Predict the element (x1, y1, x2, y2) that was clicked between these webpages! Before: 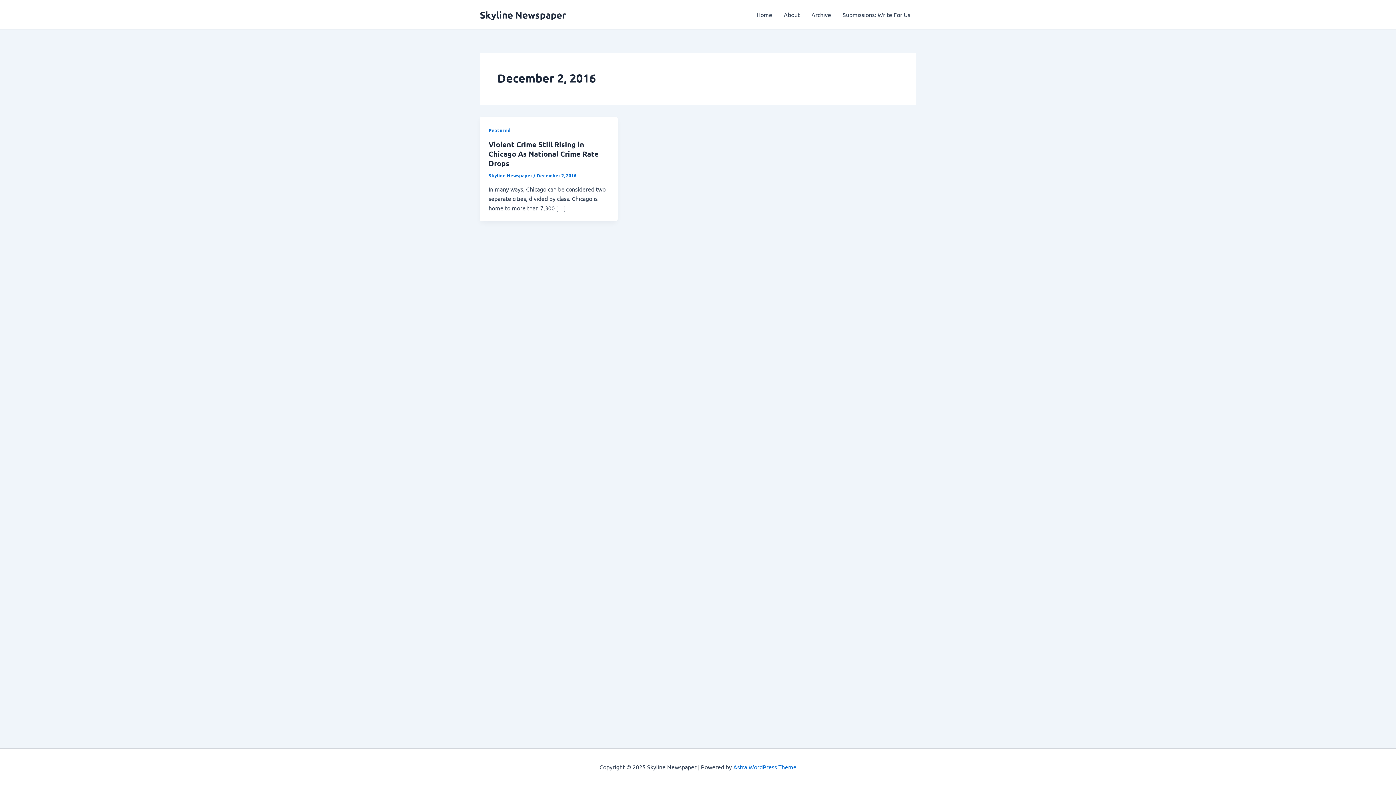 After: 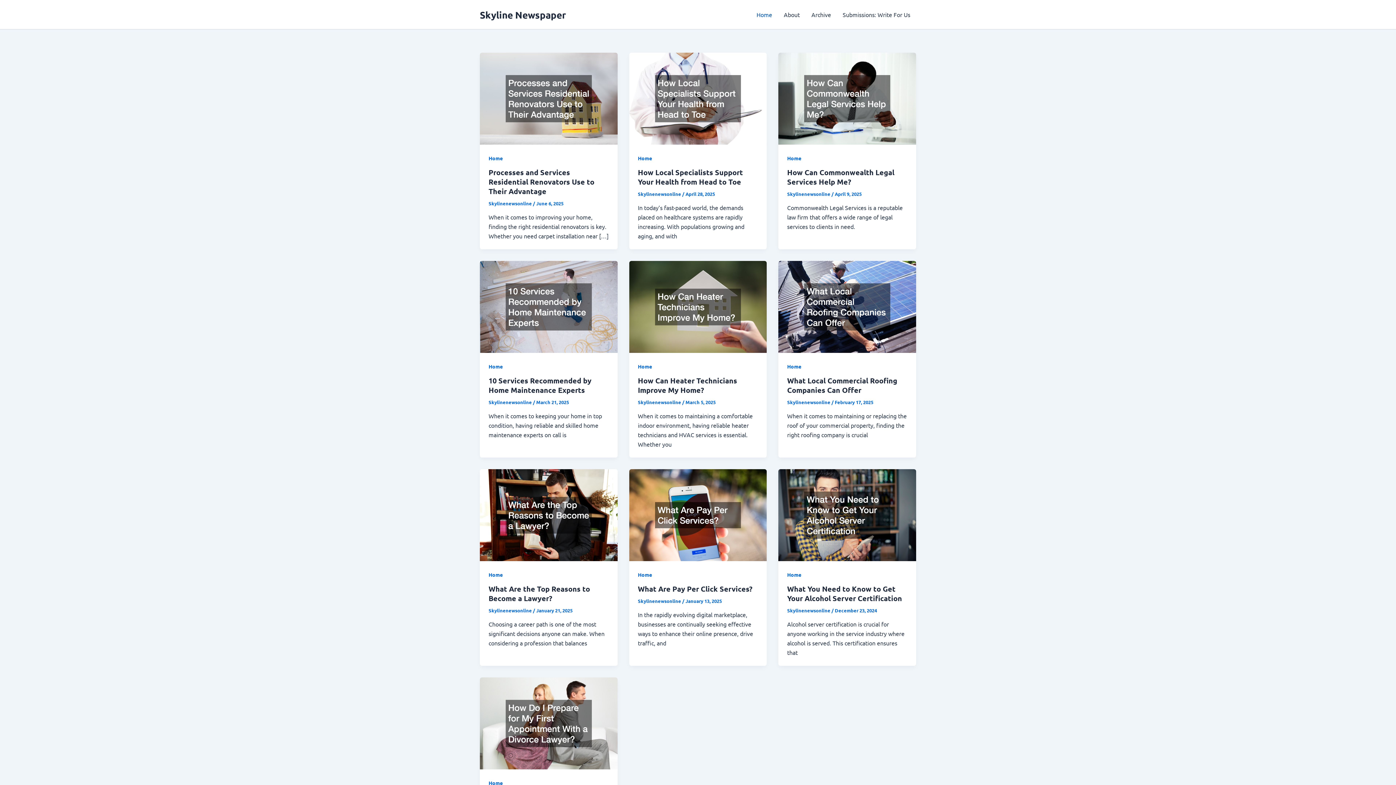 Action: label: Home bbox: (750, 0, 778, 29)